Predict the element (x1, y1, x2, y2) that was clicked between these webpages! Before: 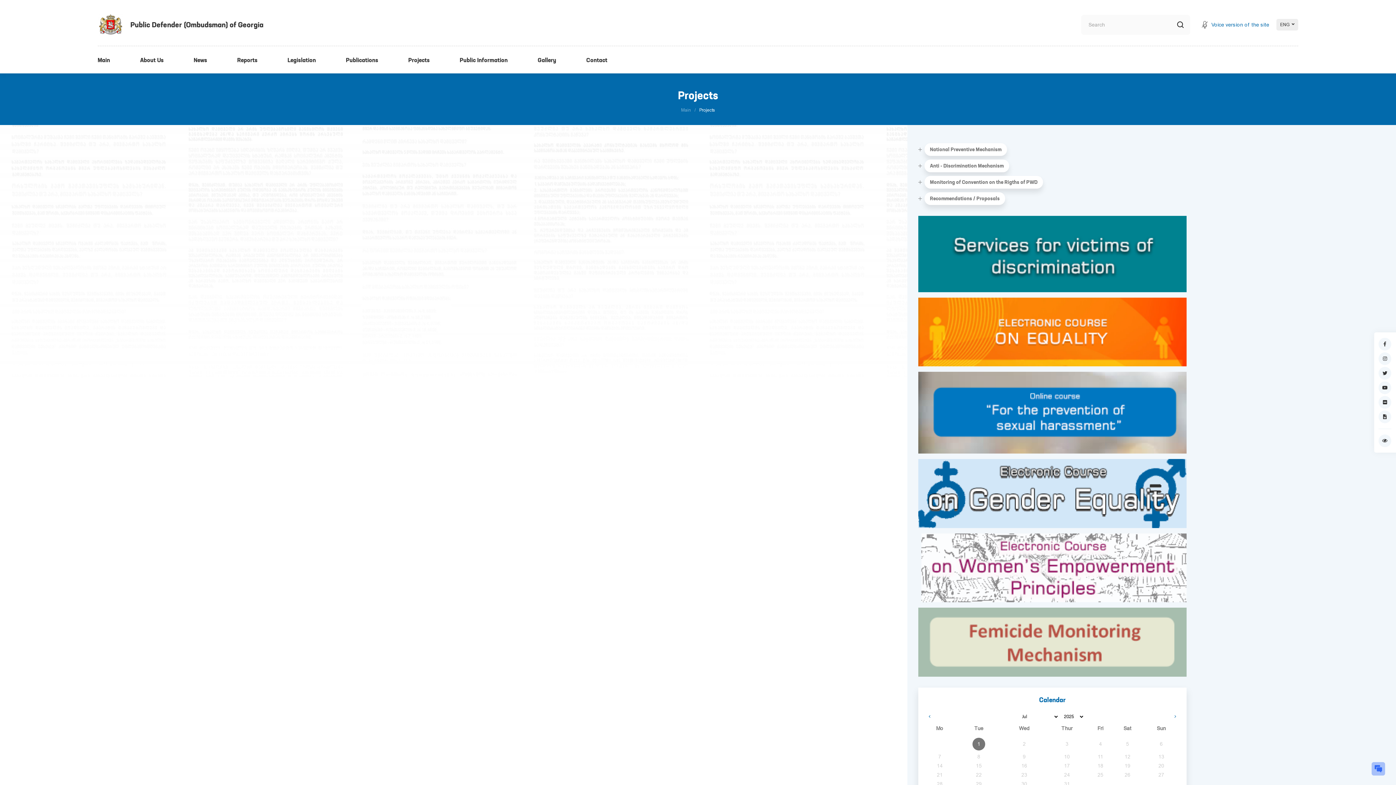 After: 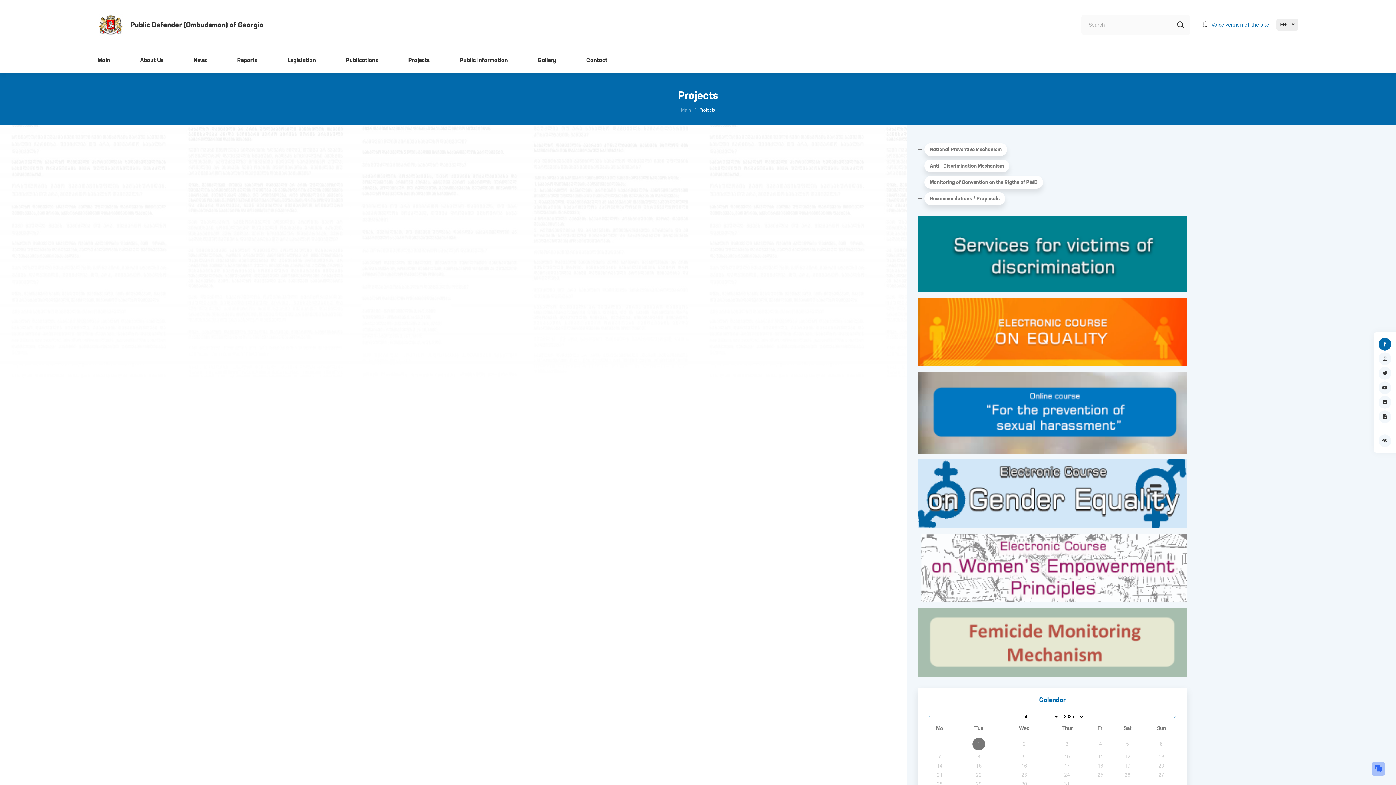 Action: bbox: (1378, 338, 1391, 350)